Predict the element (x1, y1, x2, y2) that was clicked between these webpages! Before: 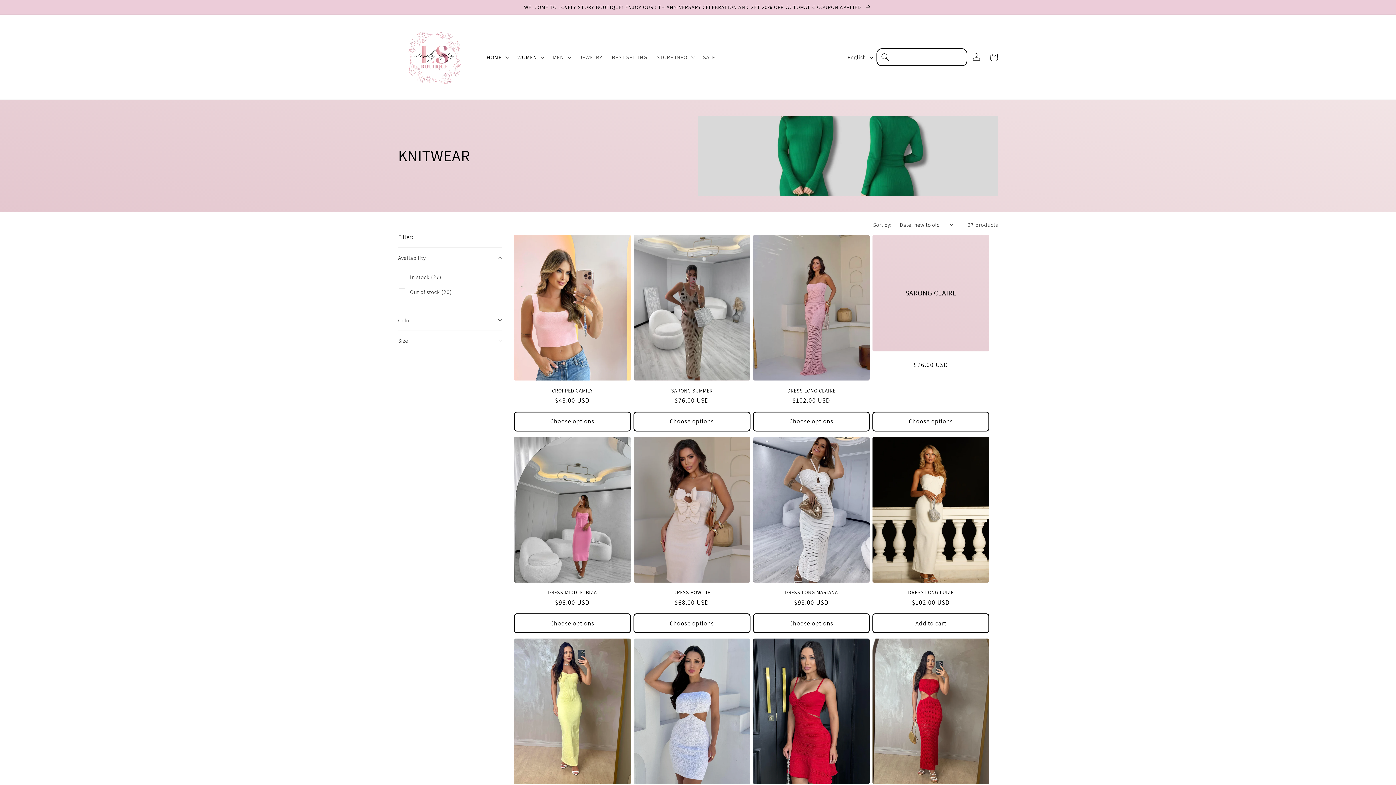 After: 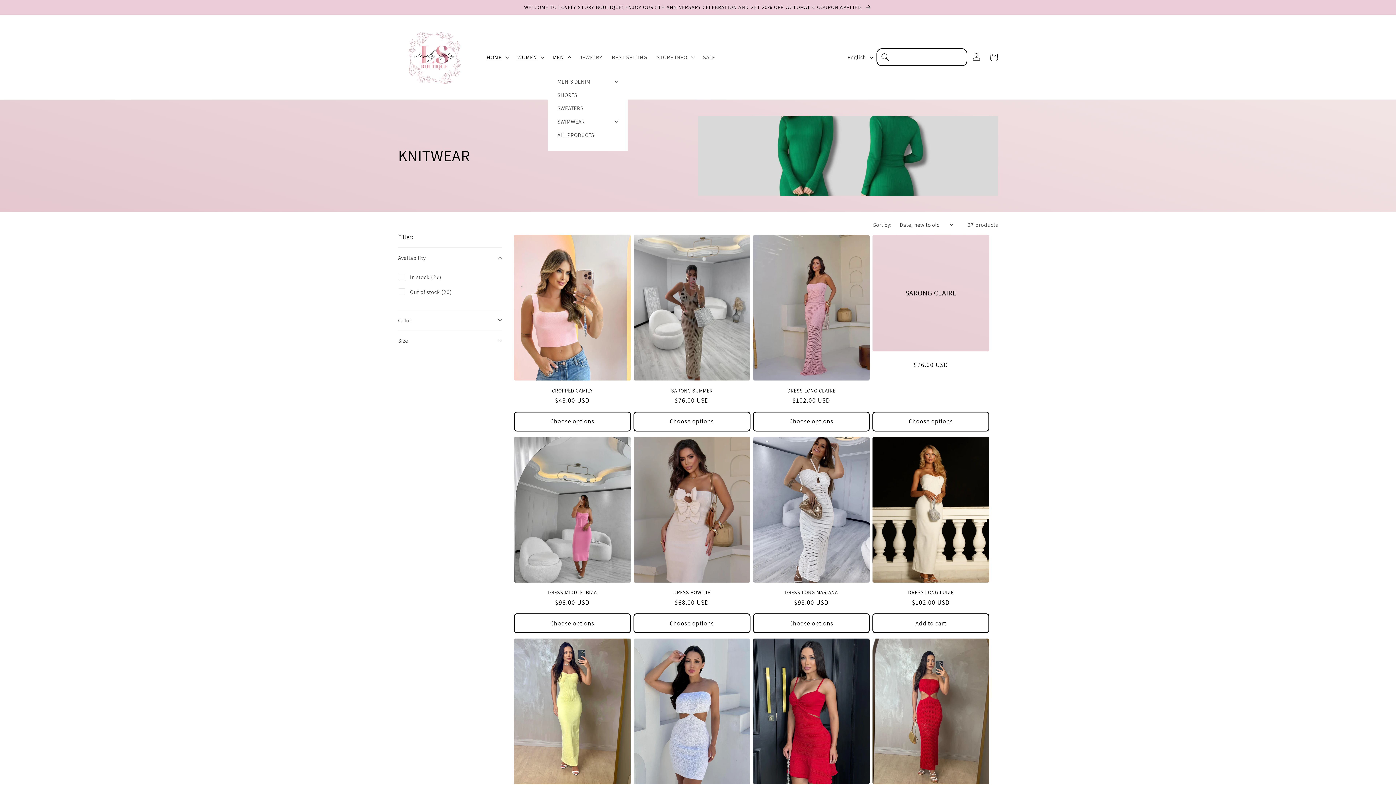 Action: label: MEN bbox: (547, 48, 574, 65)